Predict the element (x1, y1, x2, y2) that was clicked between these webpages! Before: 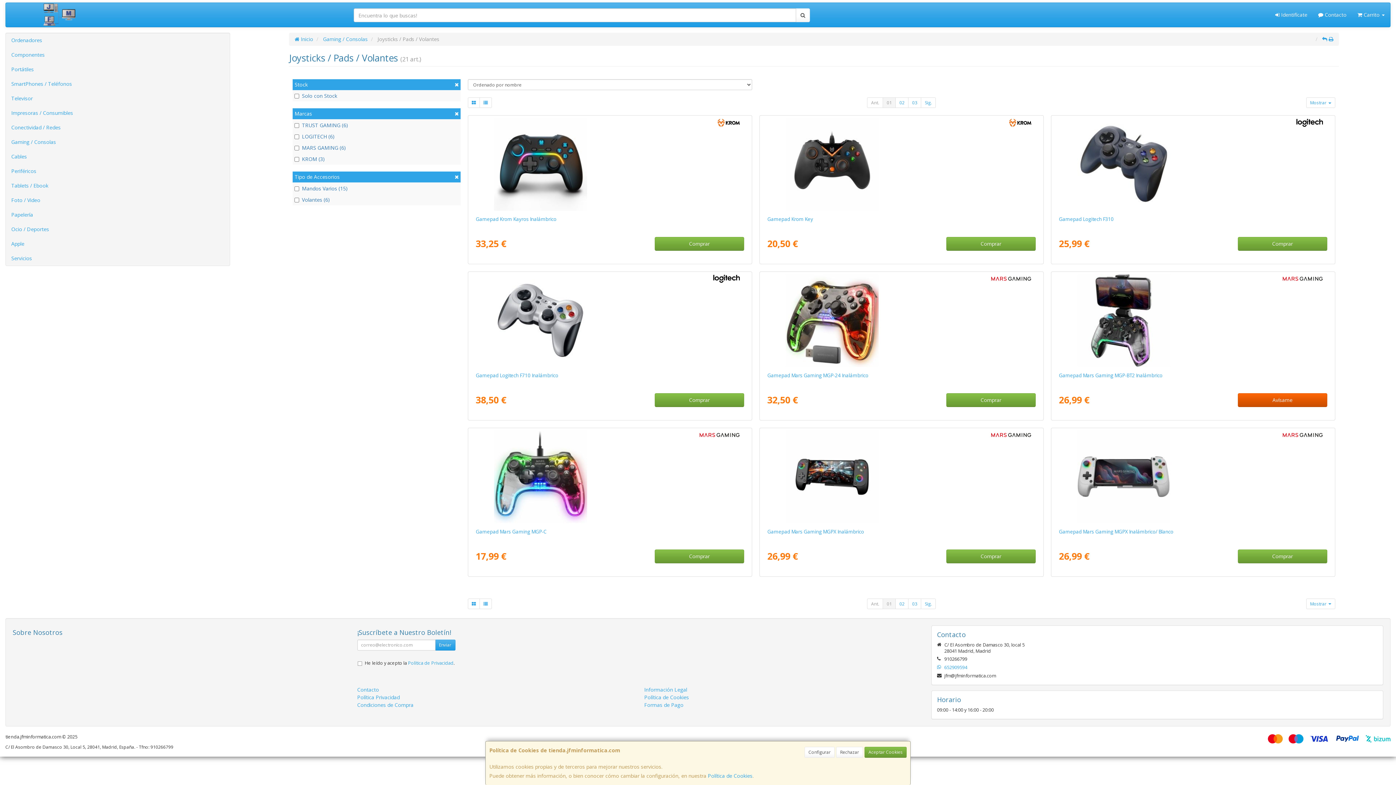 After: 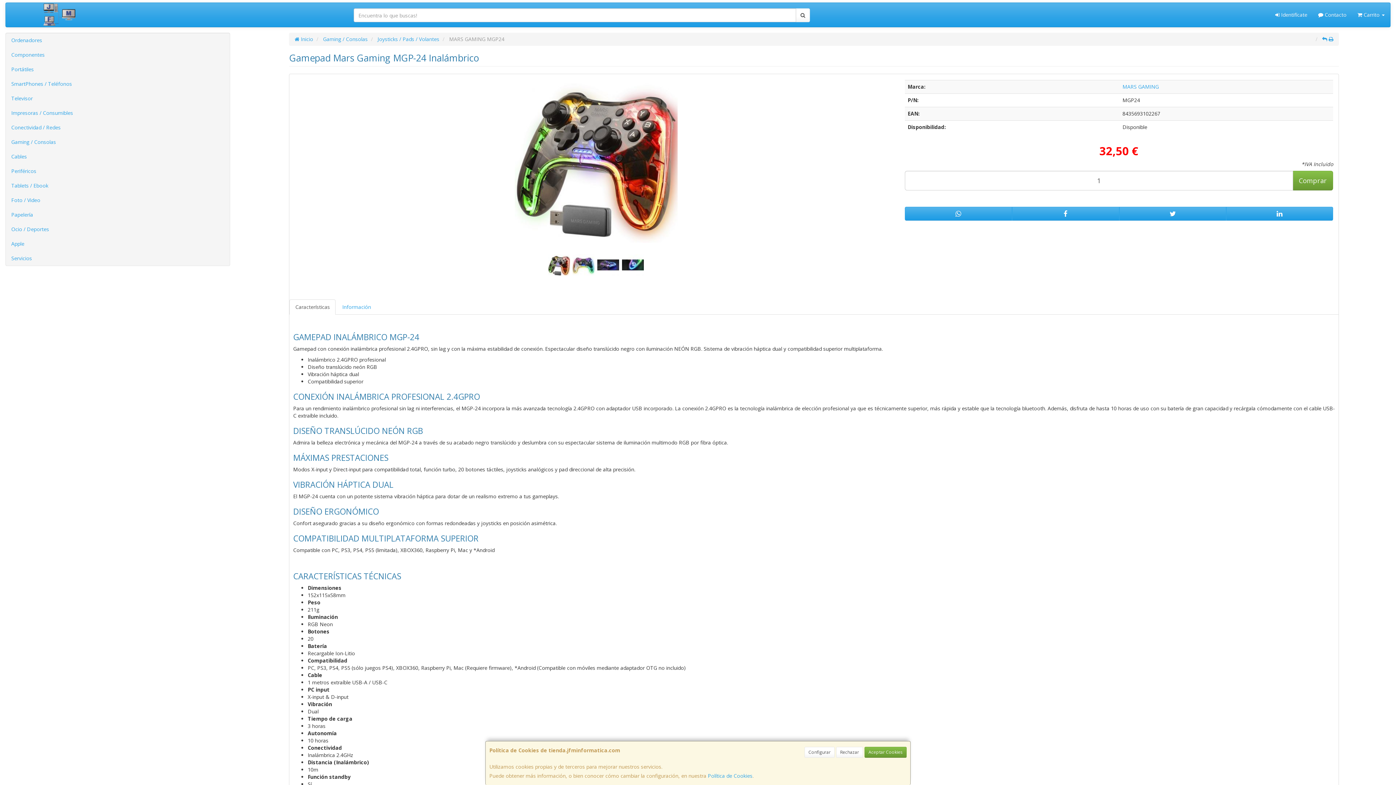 Action: bbox: (782, 274, 1021, 367)